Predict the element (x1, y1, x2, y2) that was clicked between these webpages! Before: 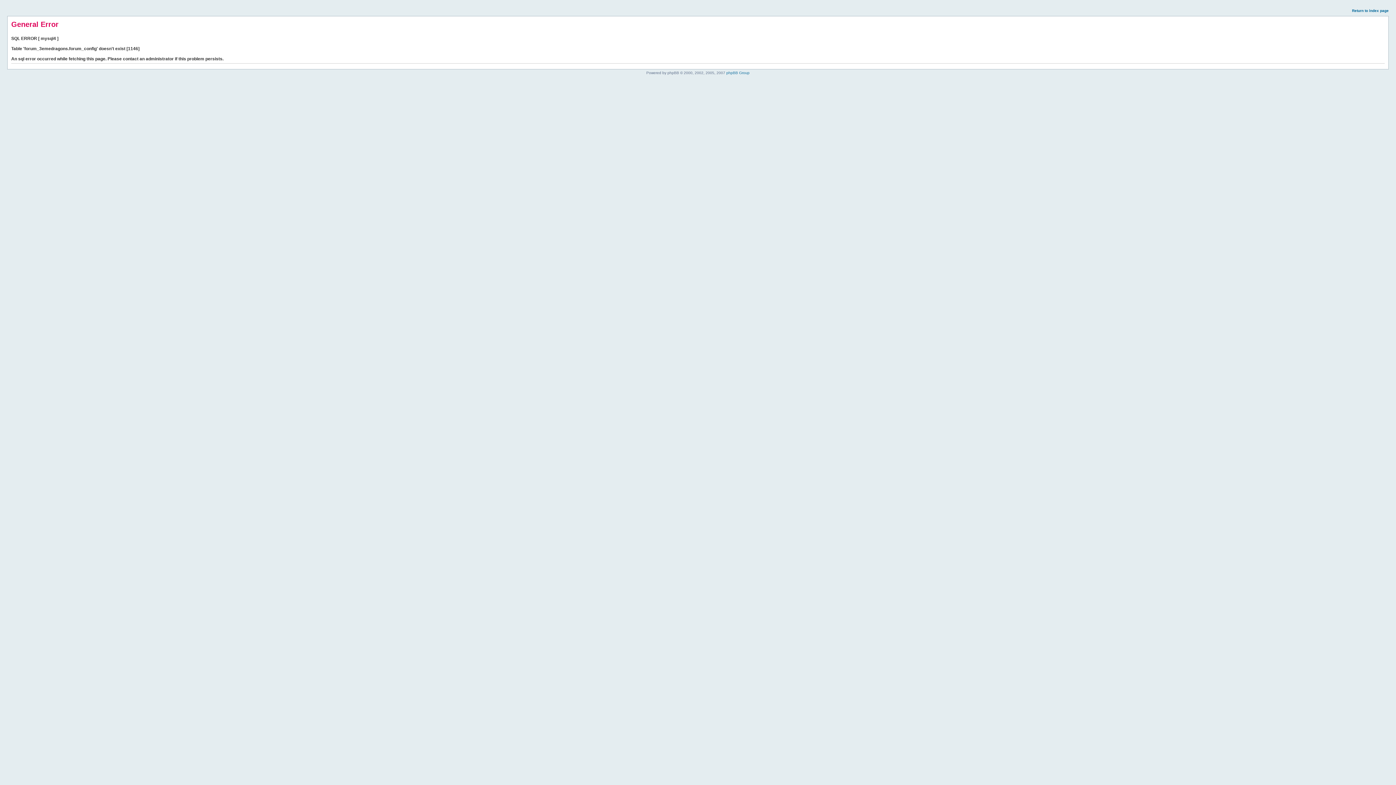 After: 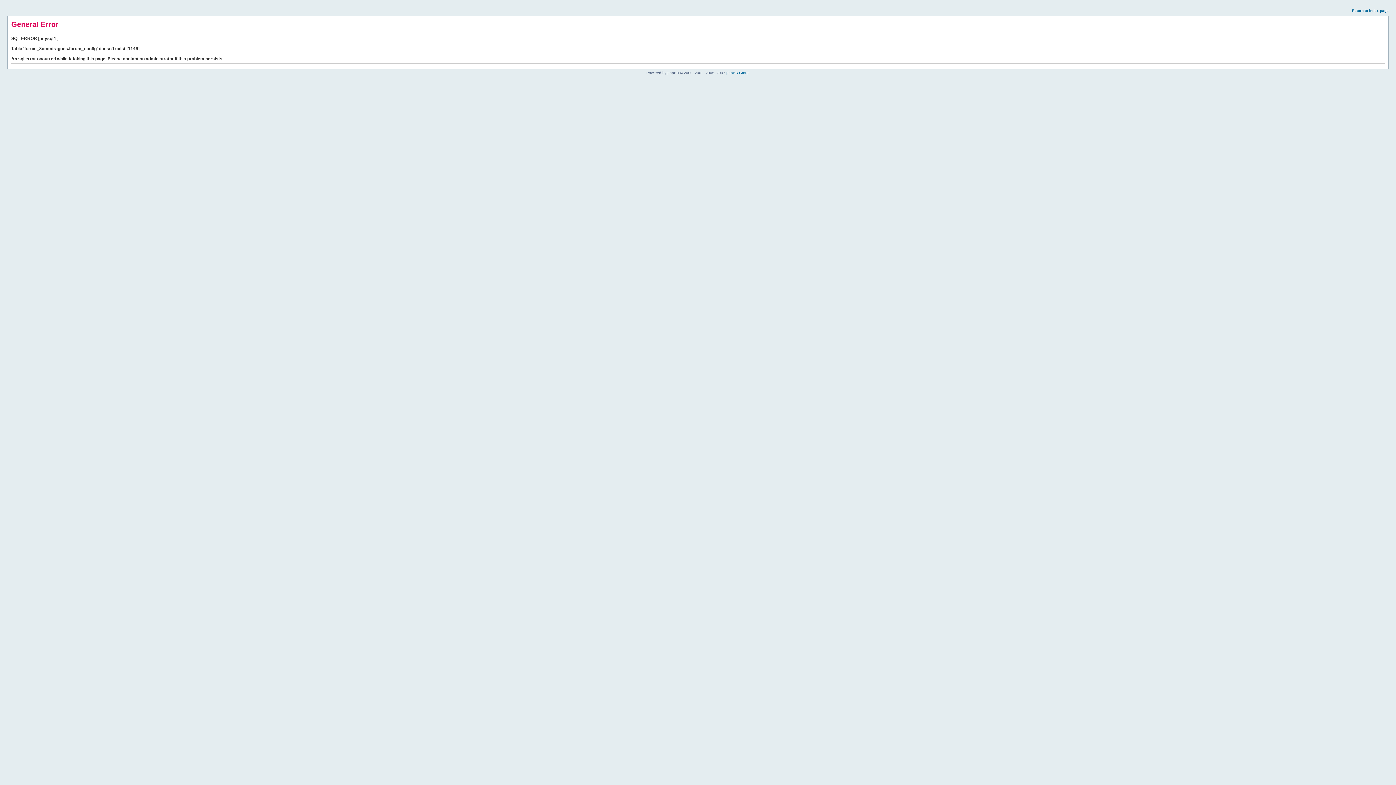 Action: bbox: (1352, 8, 1389, 12) label: Return to index page